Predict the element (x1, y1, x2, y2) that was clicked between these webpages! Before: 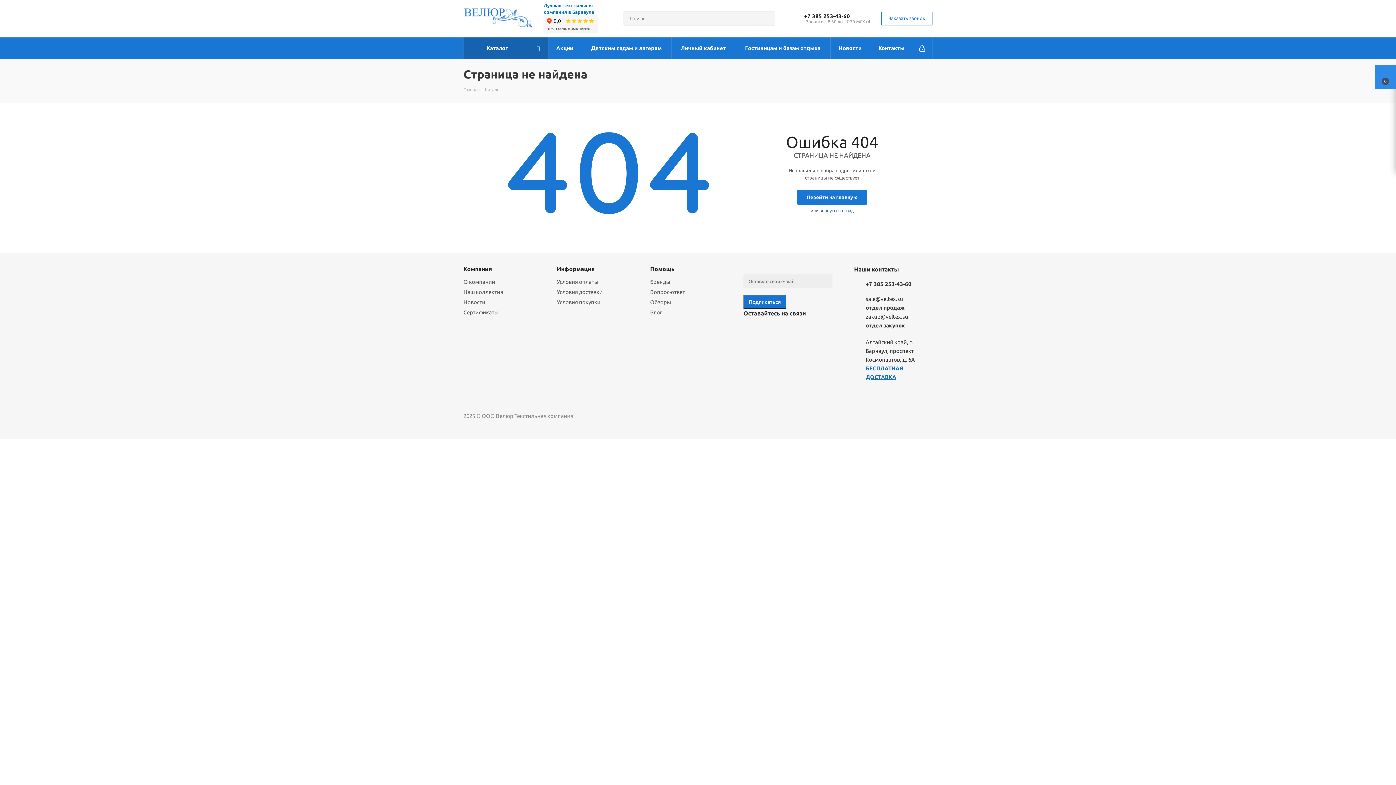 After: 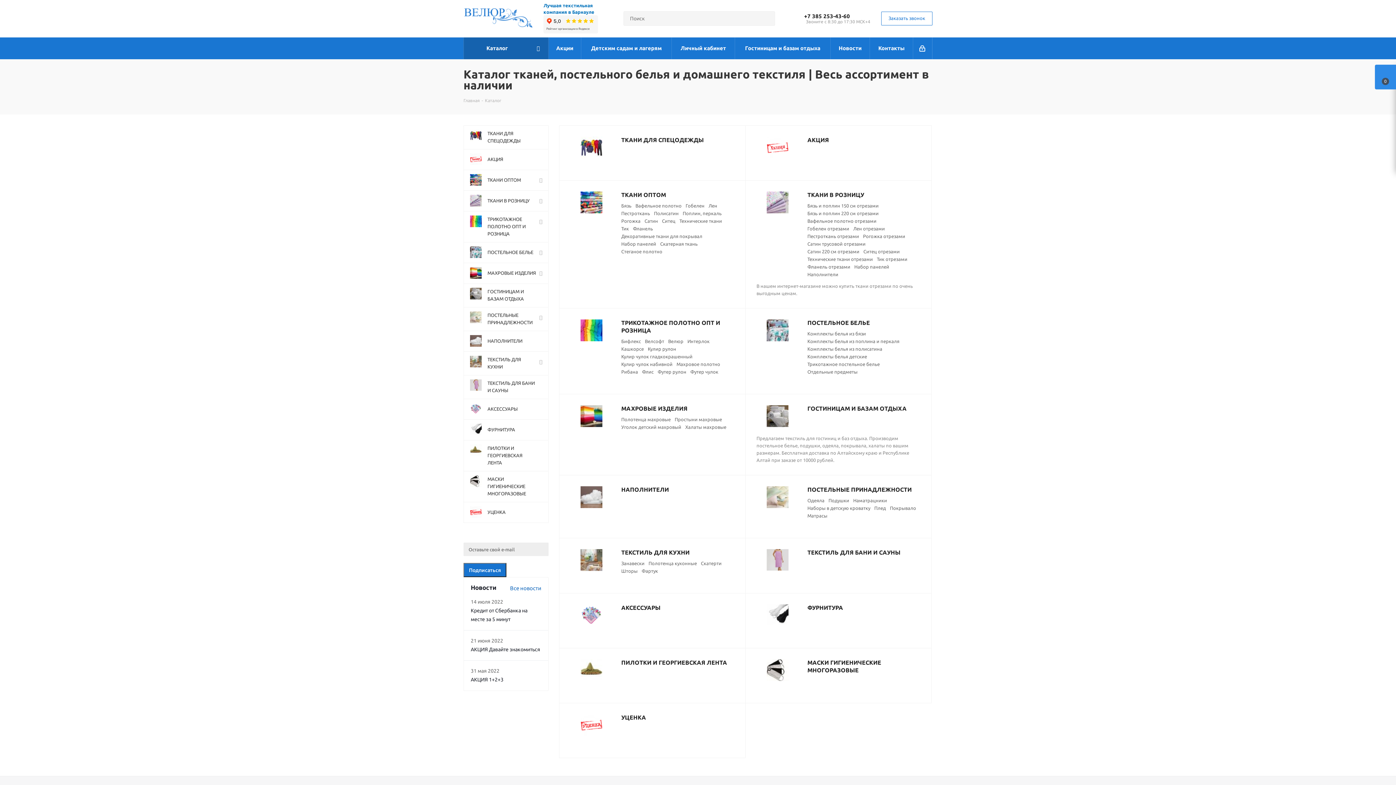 Action: label: Каталог bbox: (485, 86, 501, 92)